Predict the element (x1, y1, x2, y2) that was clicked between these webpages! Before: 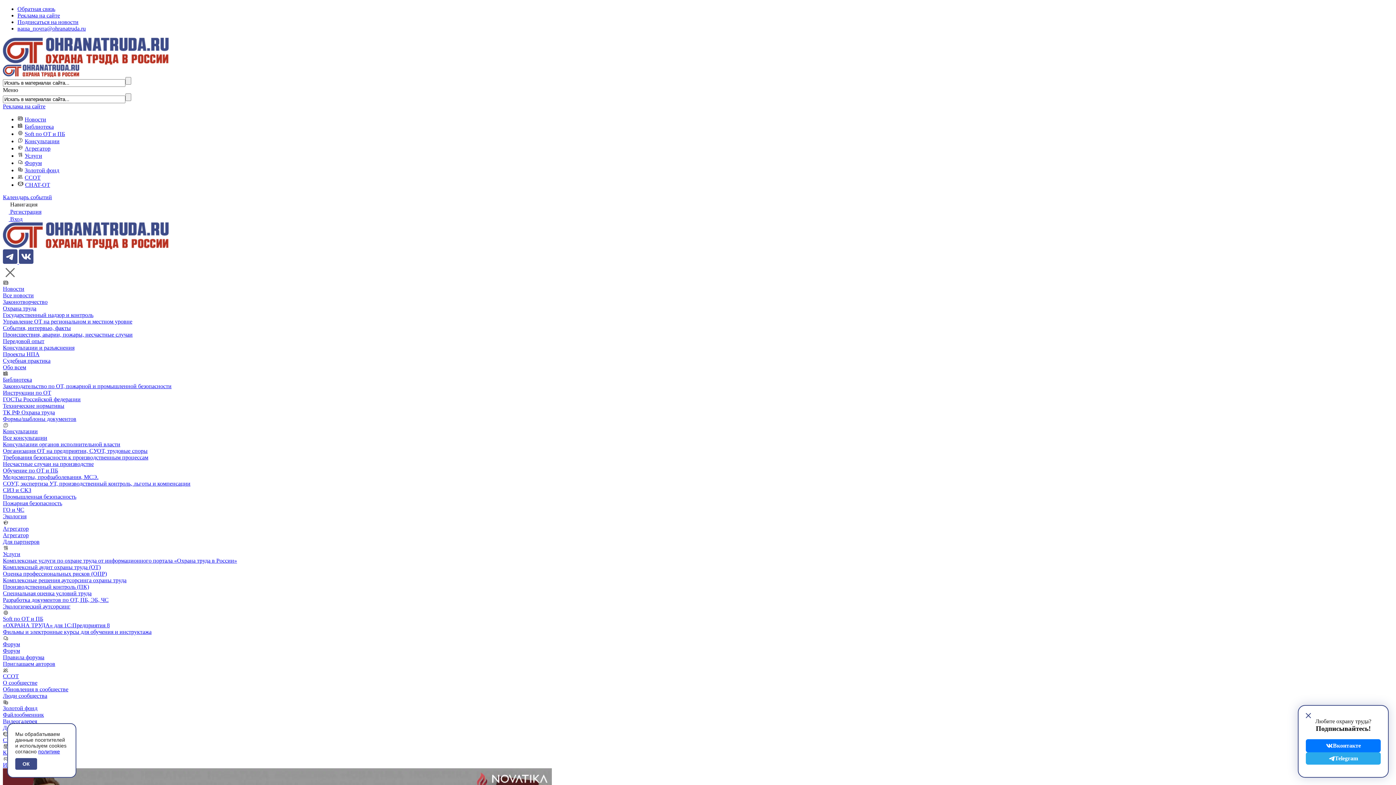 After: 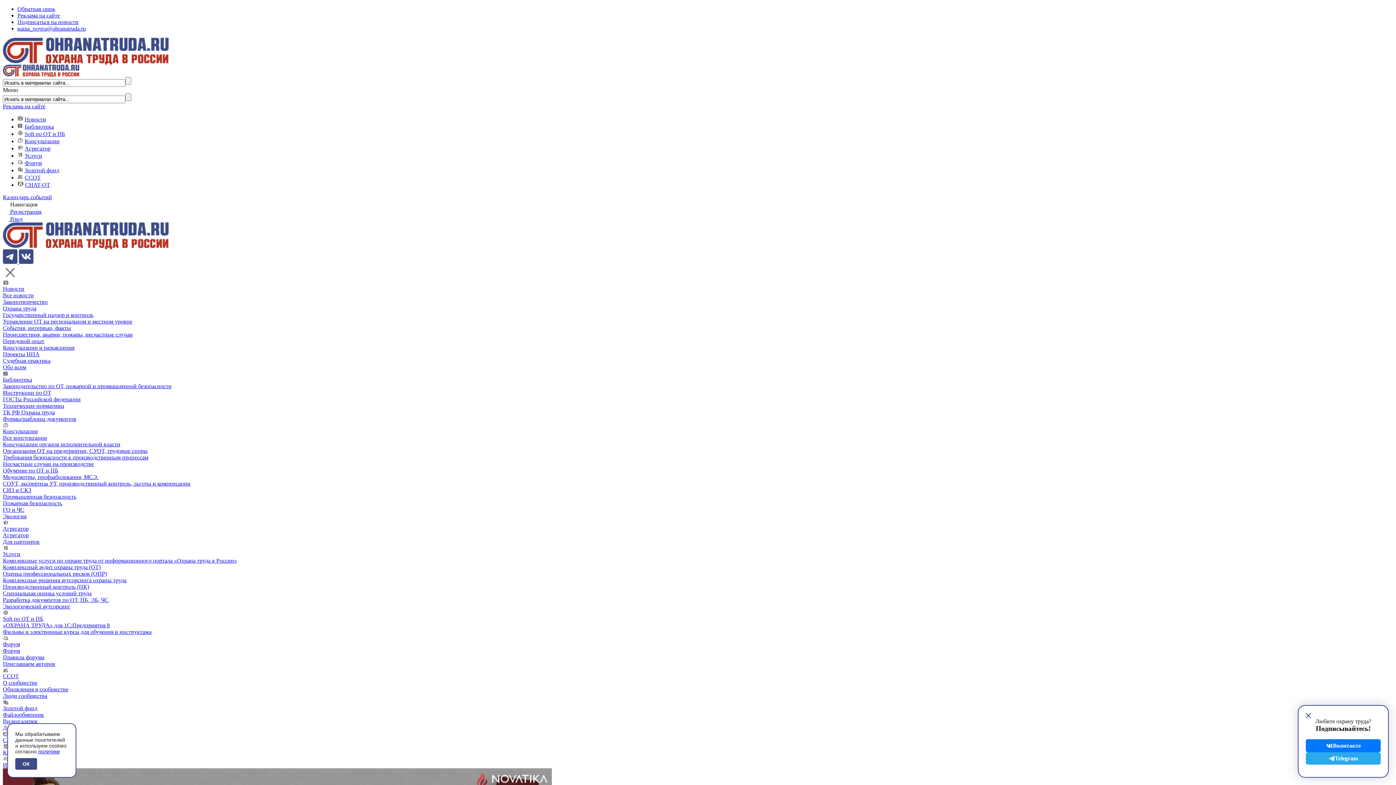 Action: label: Библиотека bbox: (24, 123, 53, 129)